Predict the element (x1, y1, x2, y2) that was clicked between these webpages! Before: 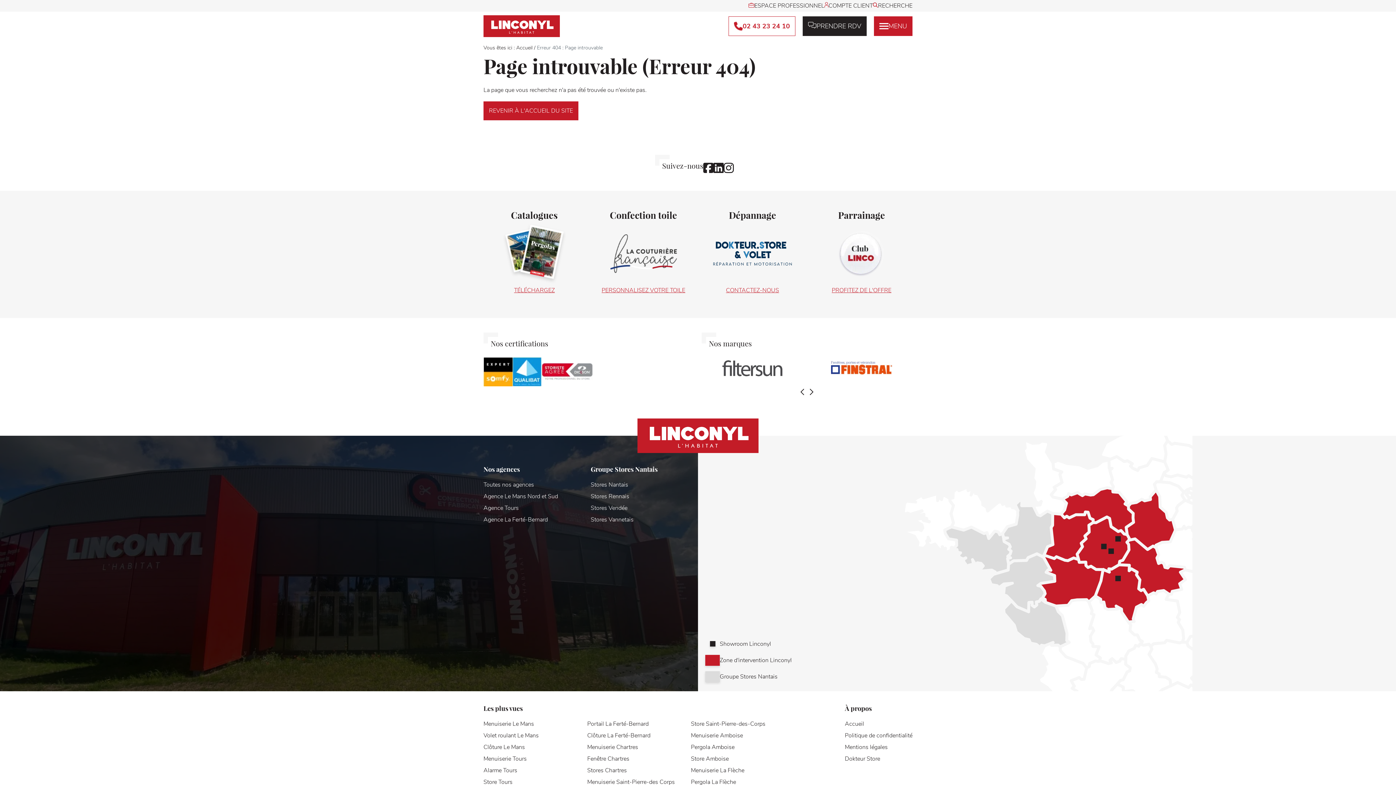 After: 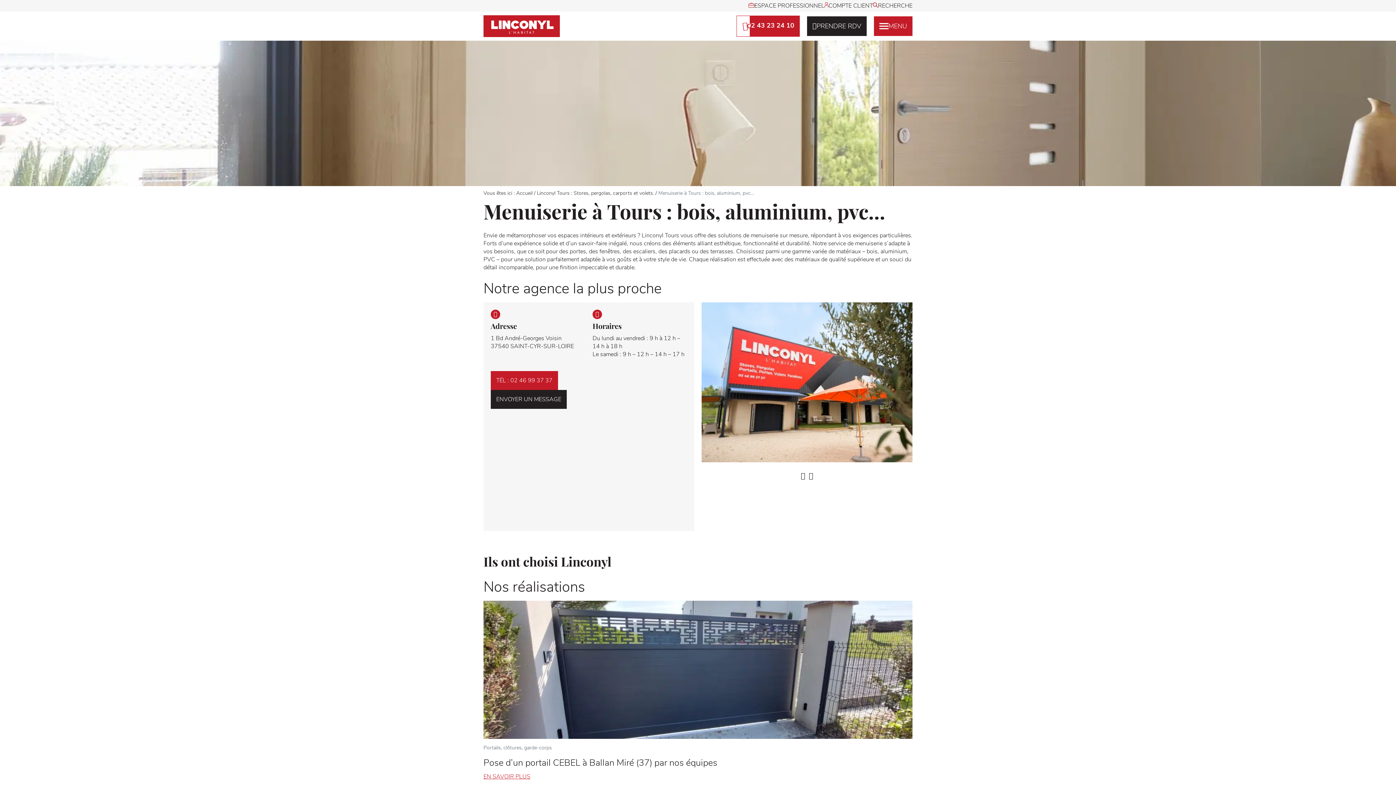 Action: label: Menuiserie Tours bbox: (483, 755, 526, 763)